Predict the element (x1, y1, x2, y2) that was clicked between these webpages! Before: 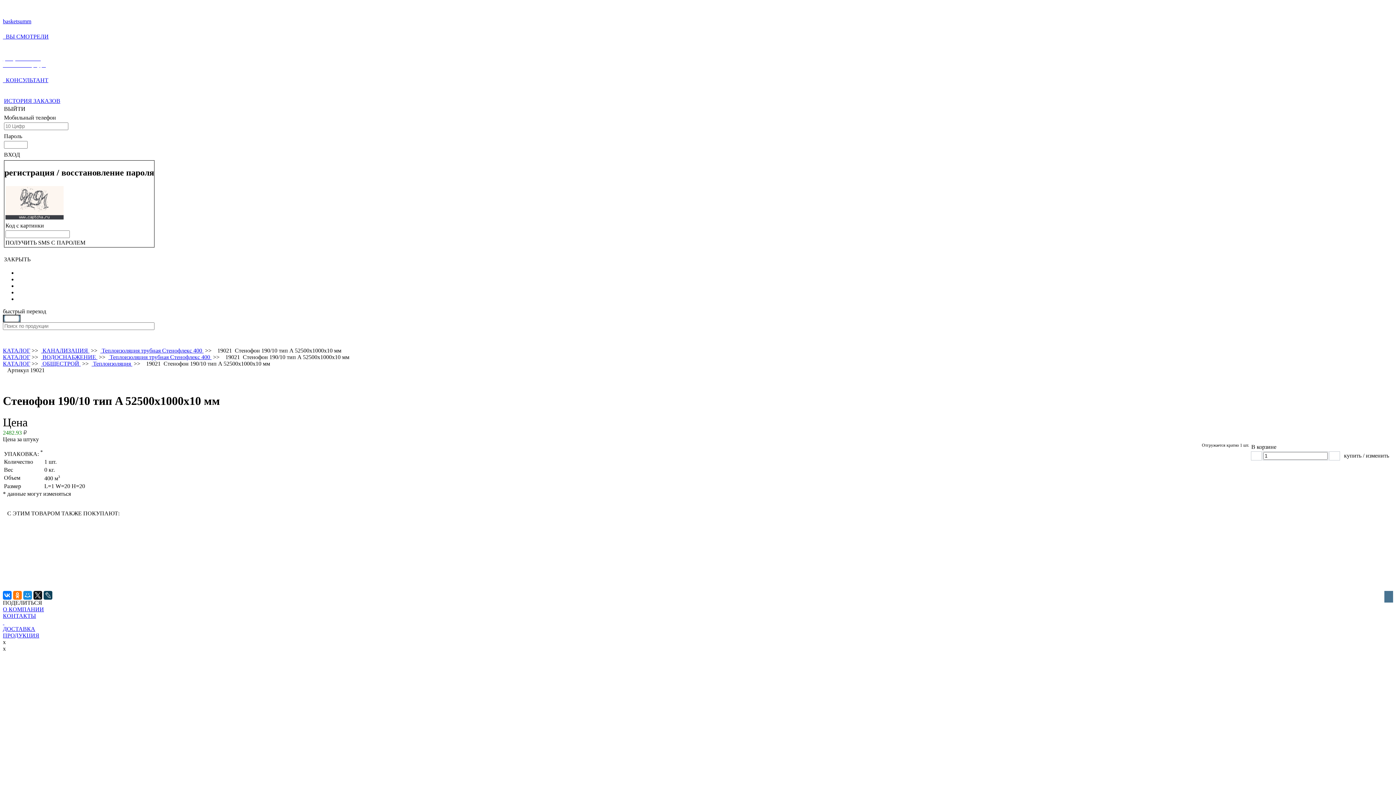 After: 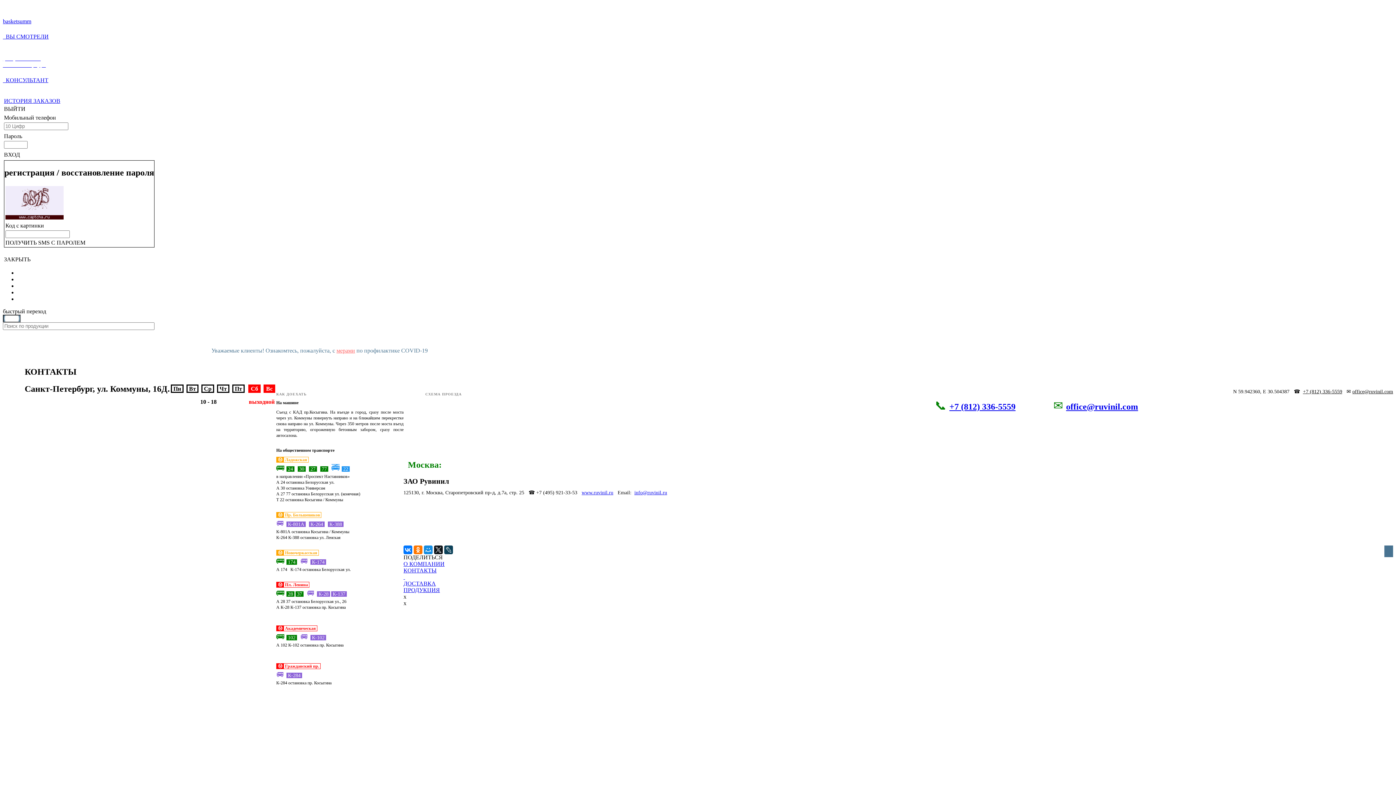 Action: bbox: (2, 613, 1393, 619) label: КОНТАКТЫ